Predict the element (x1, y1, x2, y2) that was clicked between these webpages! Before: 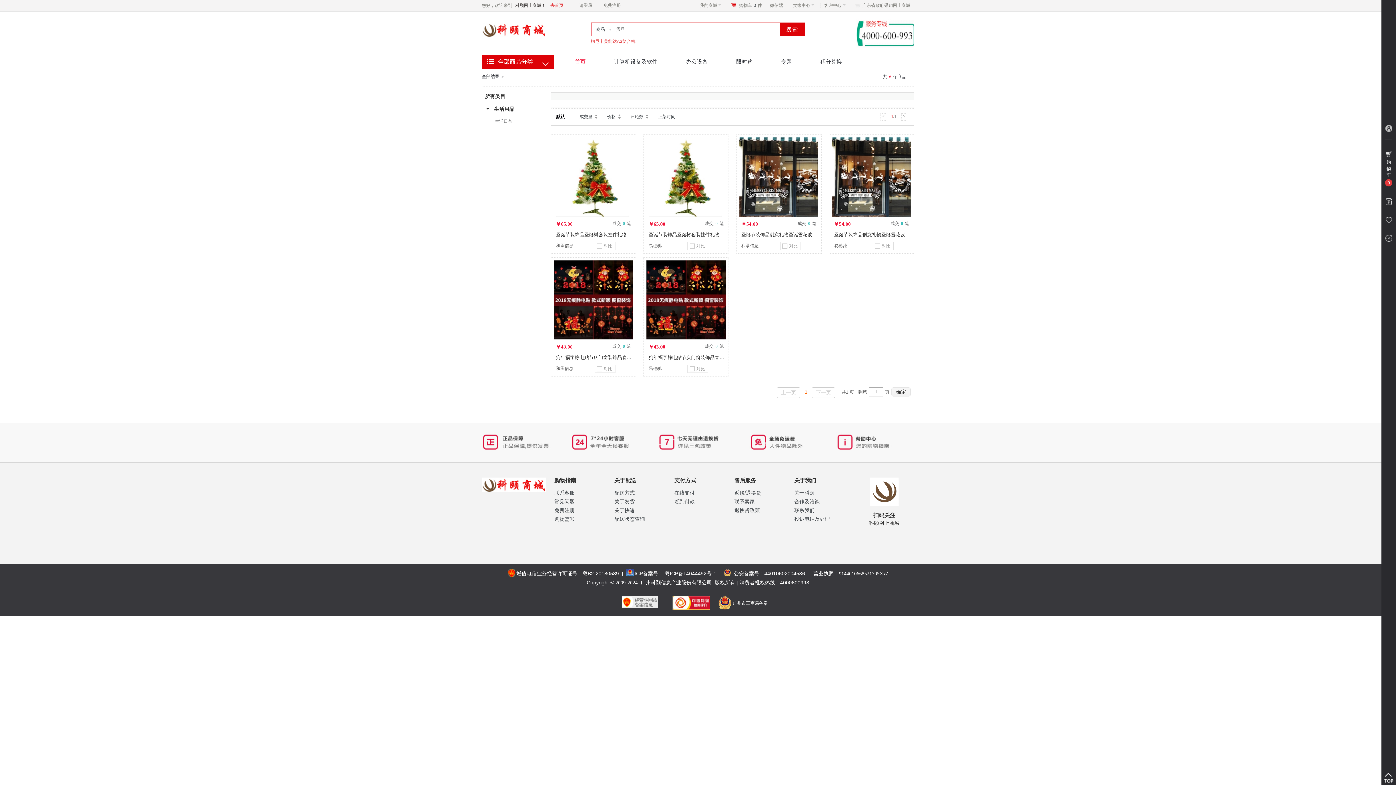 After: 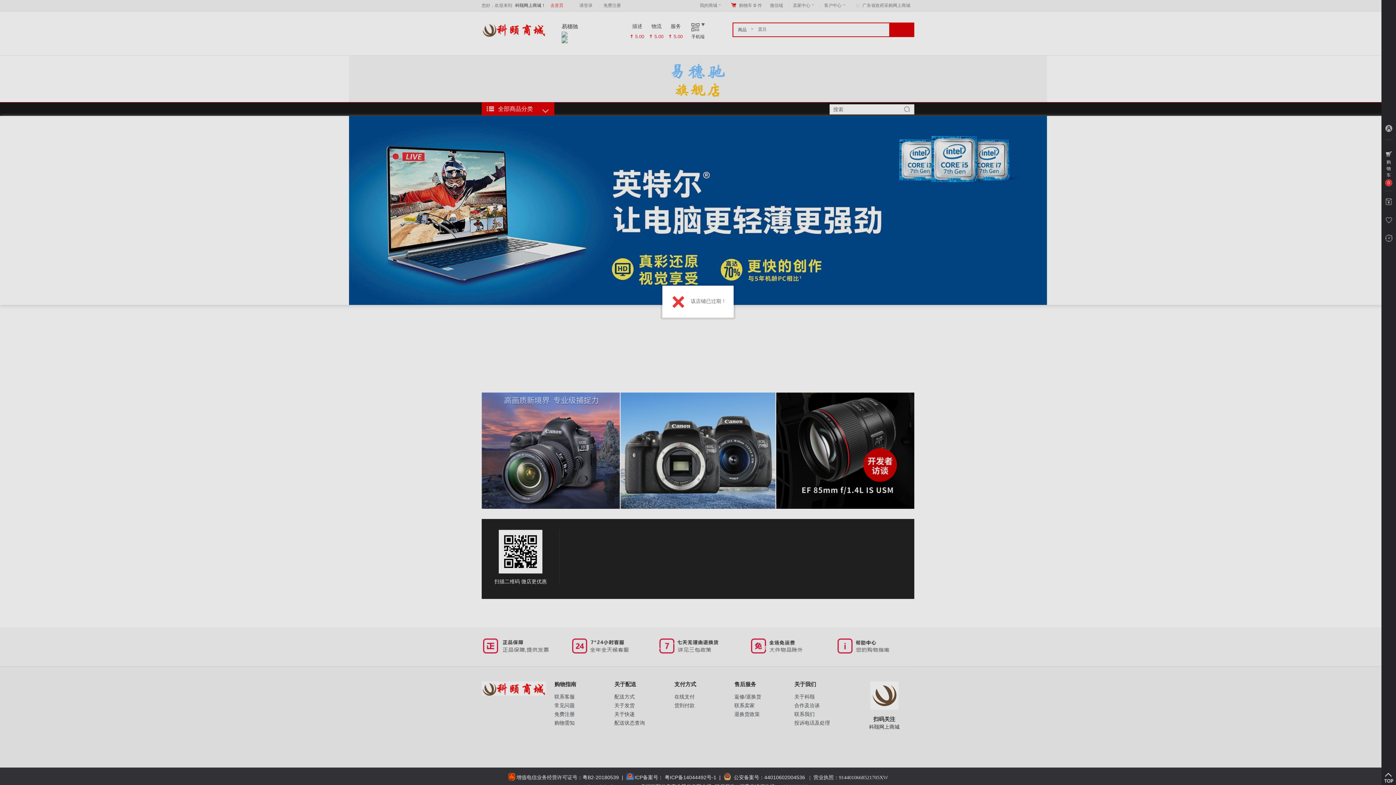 Action: bbox: (648, 243, 661, 248) label: 易穗驰